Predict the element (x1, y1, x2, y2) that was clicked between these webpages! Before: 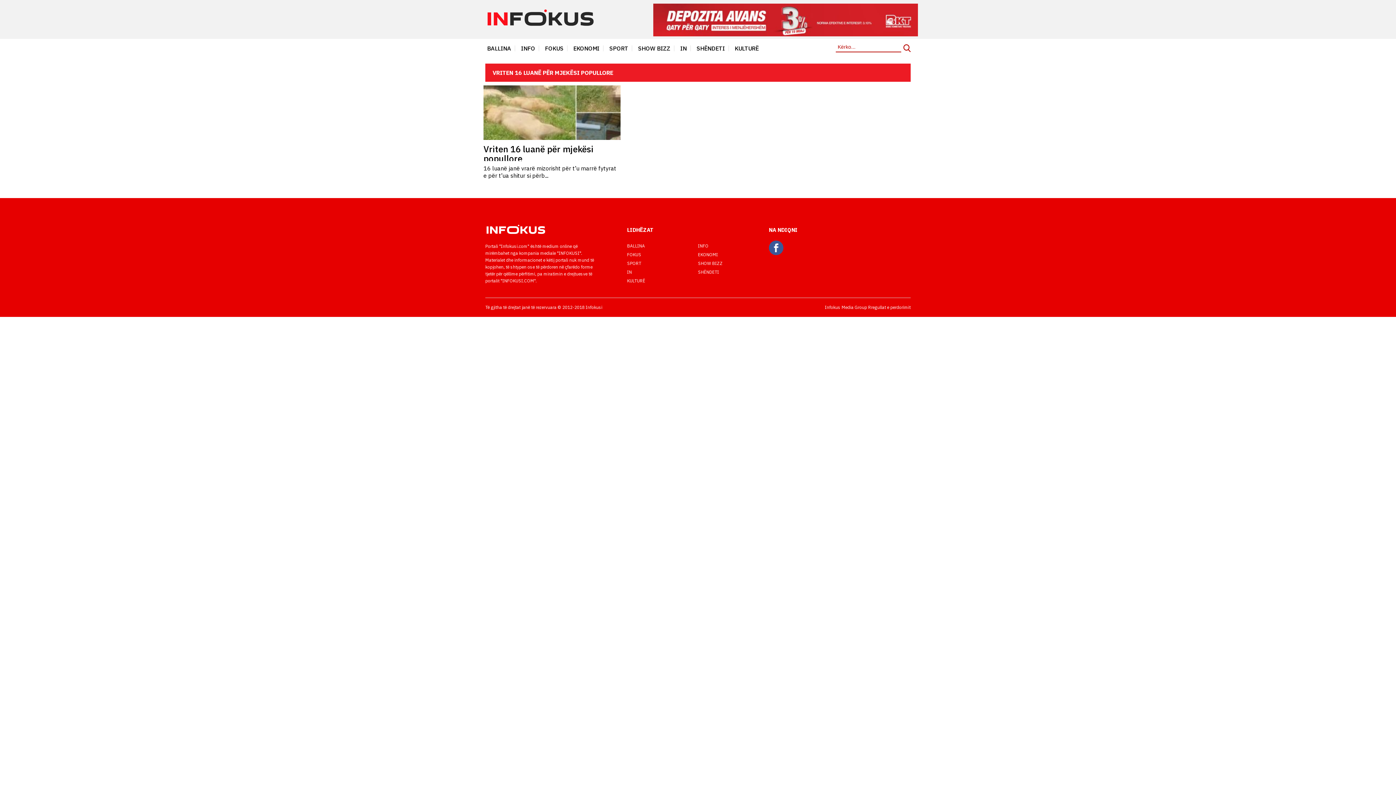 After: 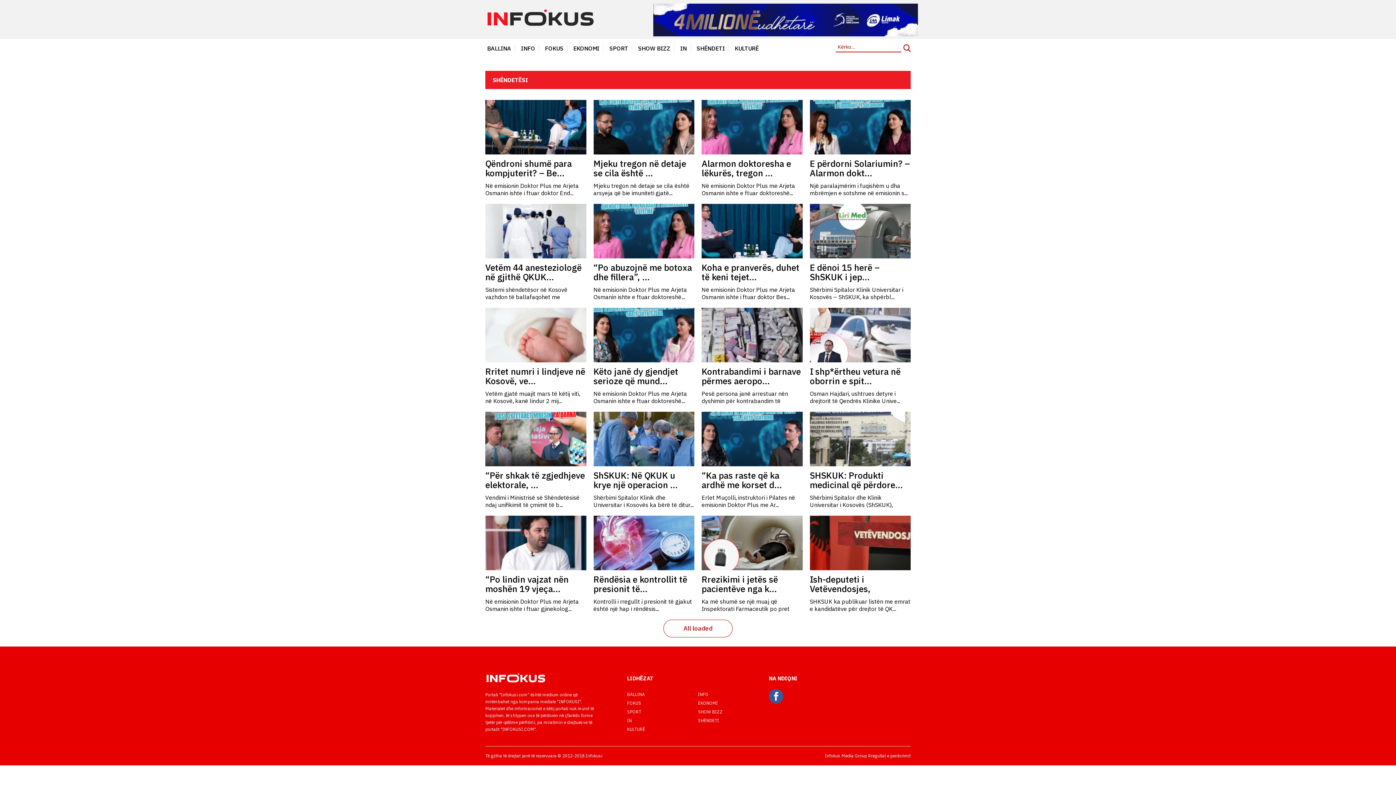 Action: label: SHËNDETI bbox: (698, 269, 719, 274)